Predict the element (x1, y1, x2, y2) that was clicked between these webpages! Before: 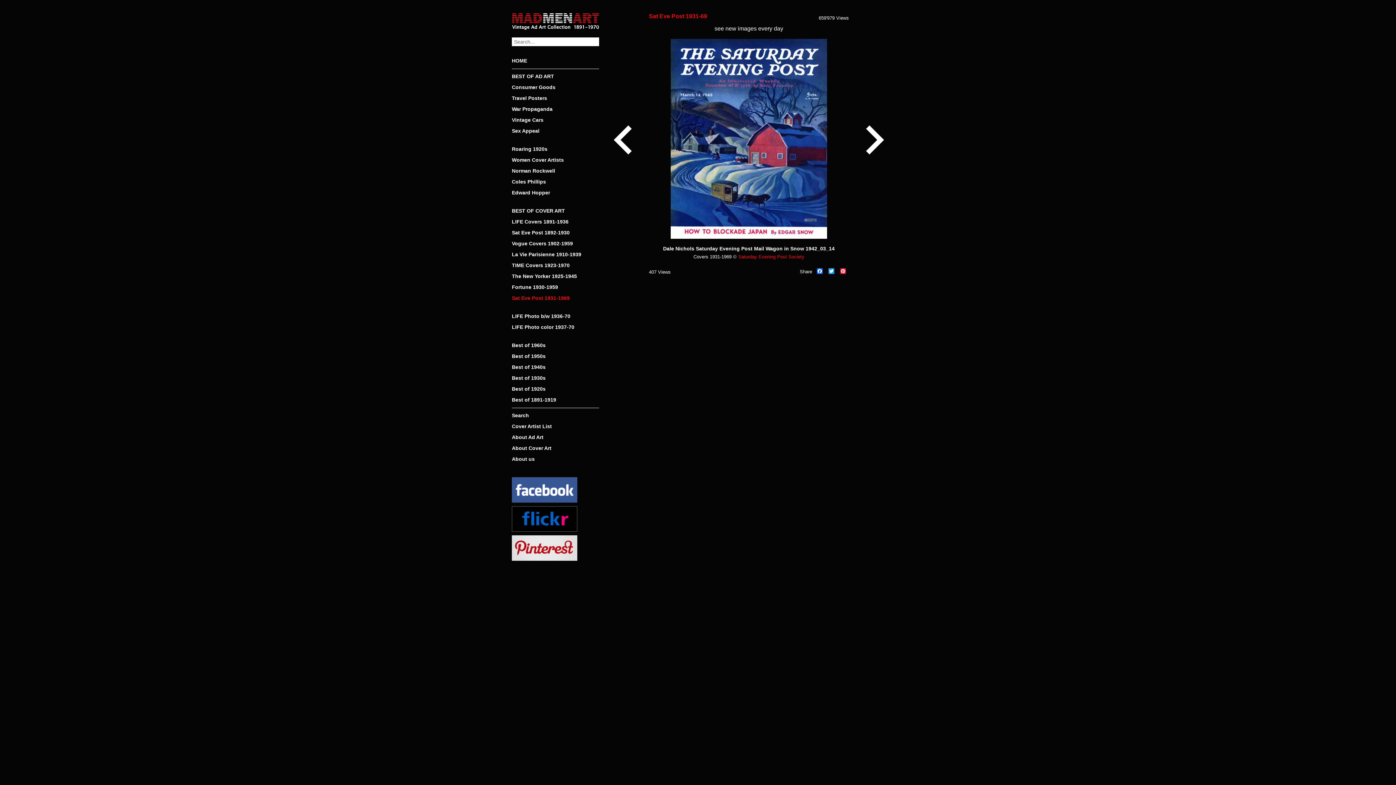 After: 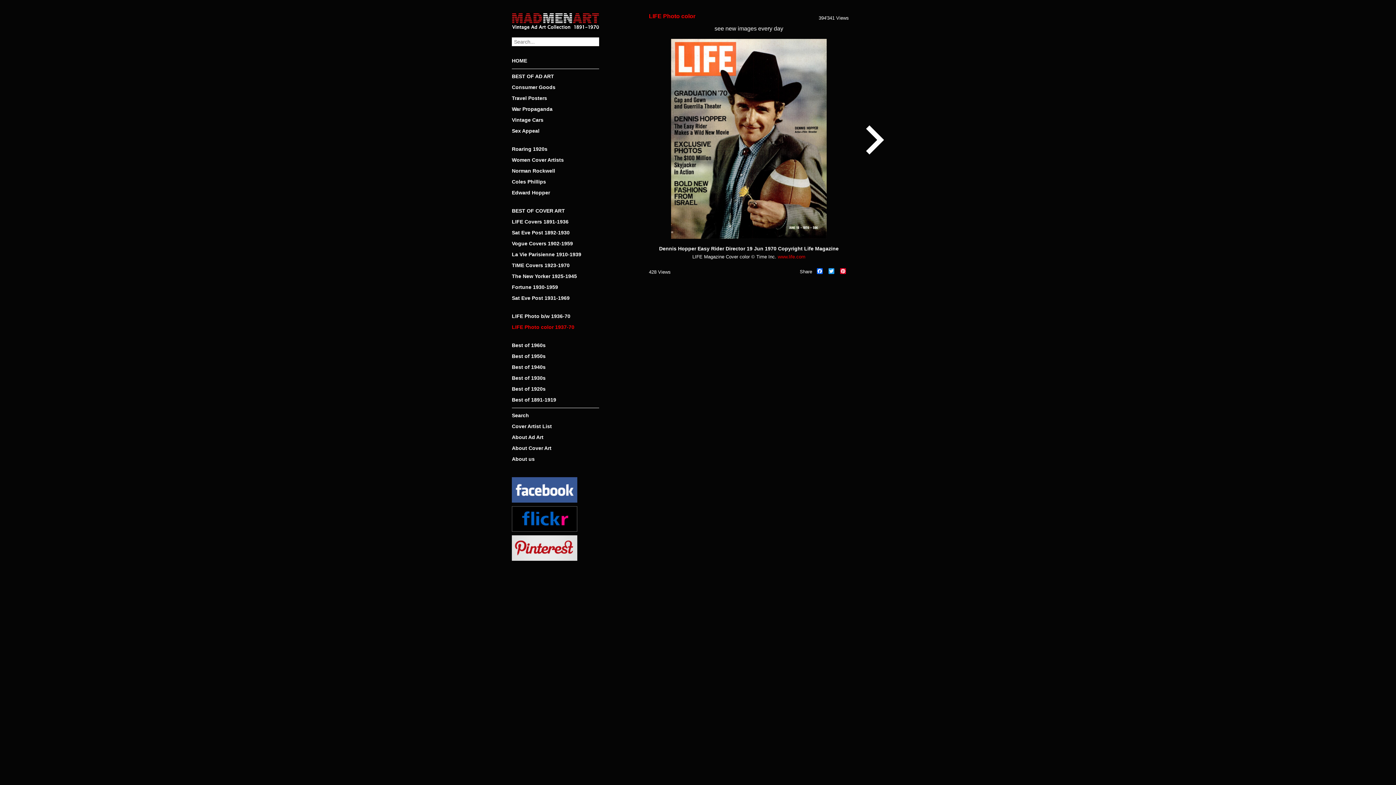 Action: label: LIFE Photo color 1937-70 bbox: (512, 323, 599, 330)